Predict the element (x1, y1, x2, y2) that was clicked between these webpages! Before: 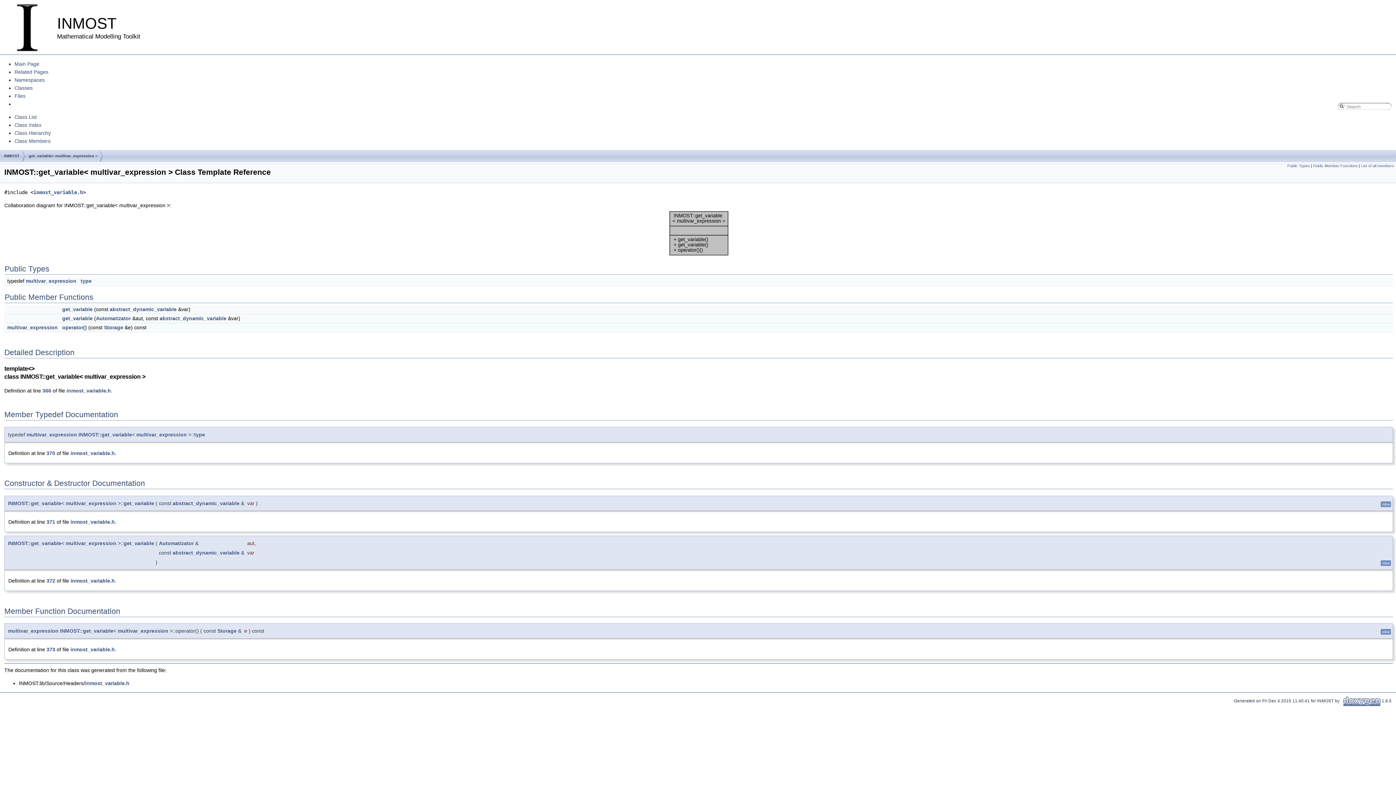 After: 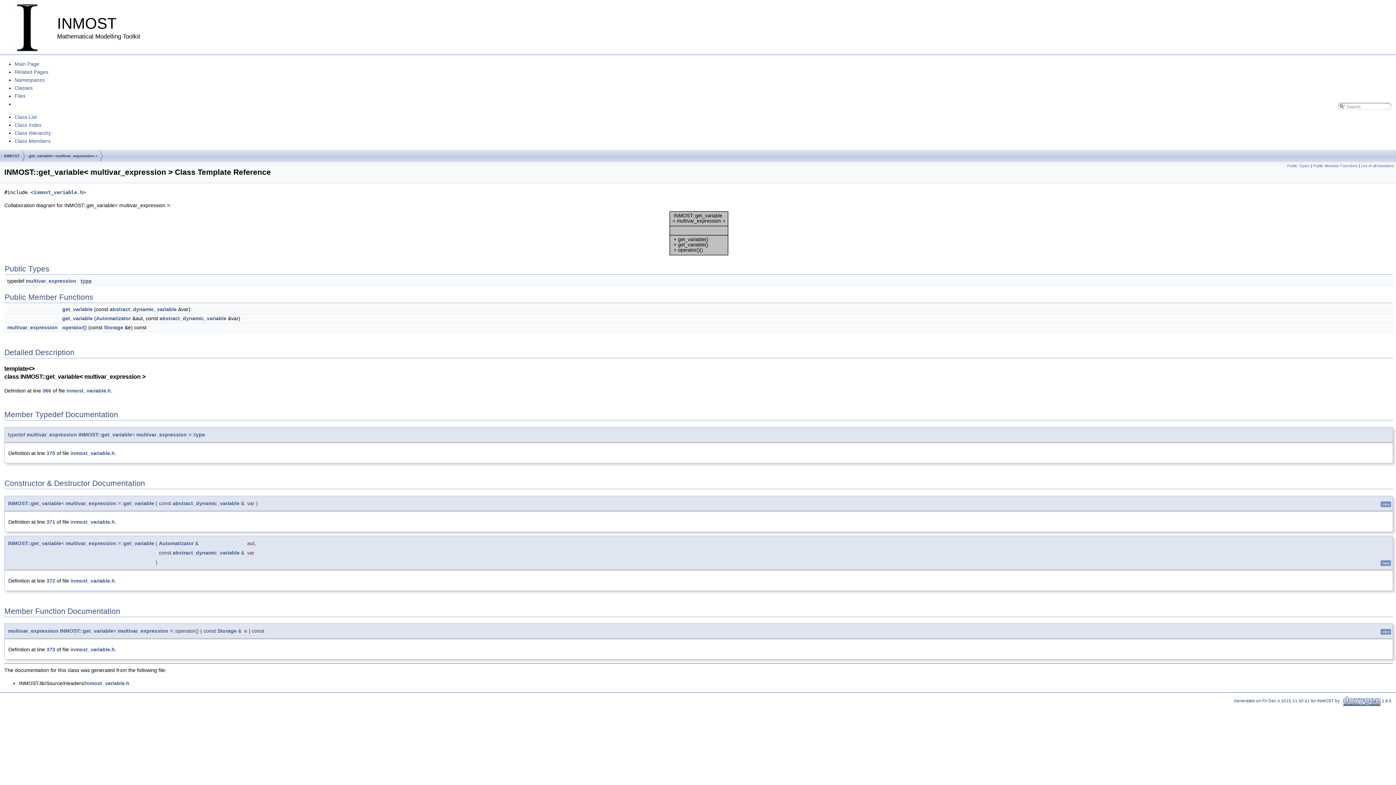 Action: label: type bbox: (80, 278, 91, 284)